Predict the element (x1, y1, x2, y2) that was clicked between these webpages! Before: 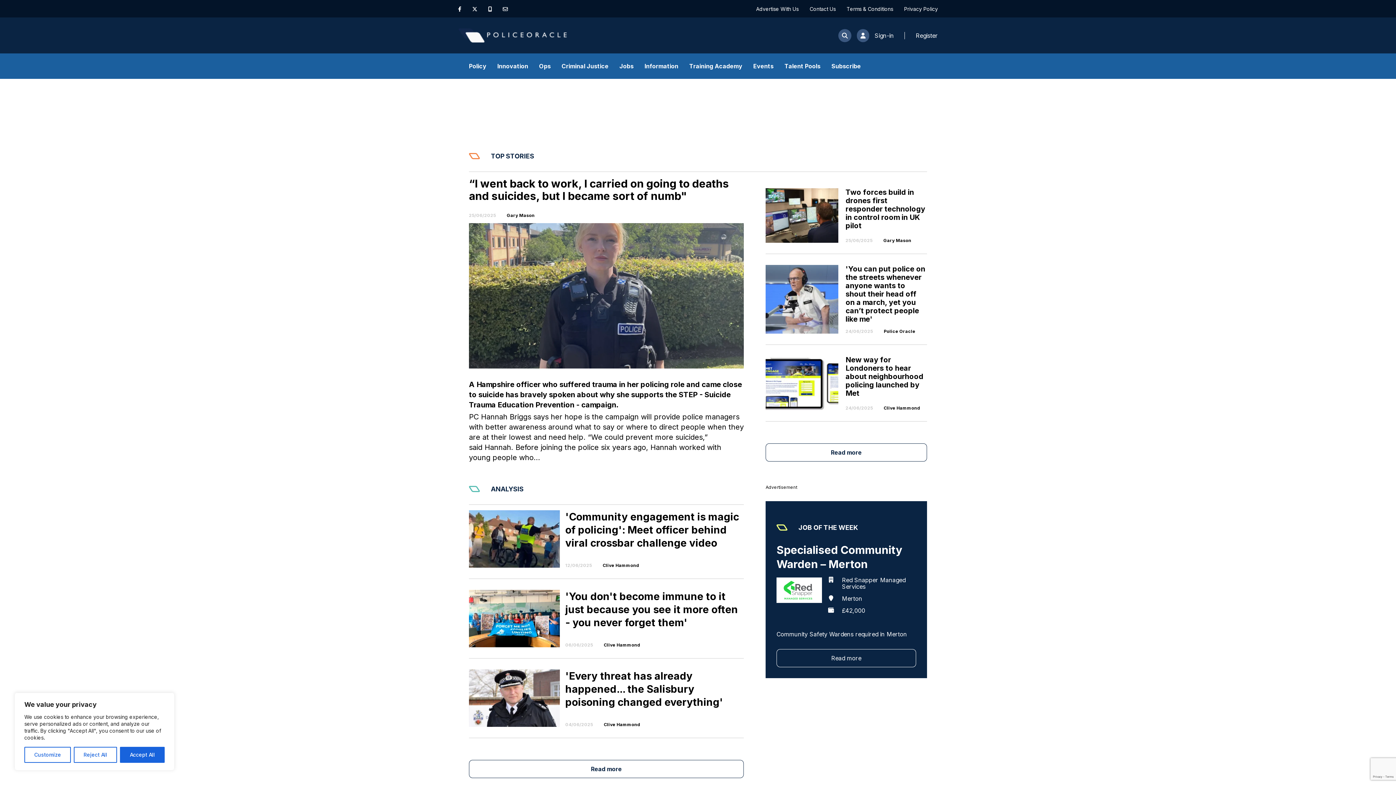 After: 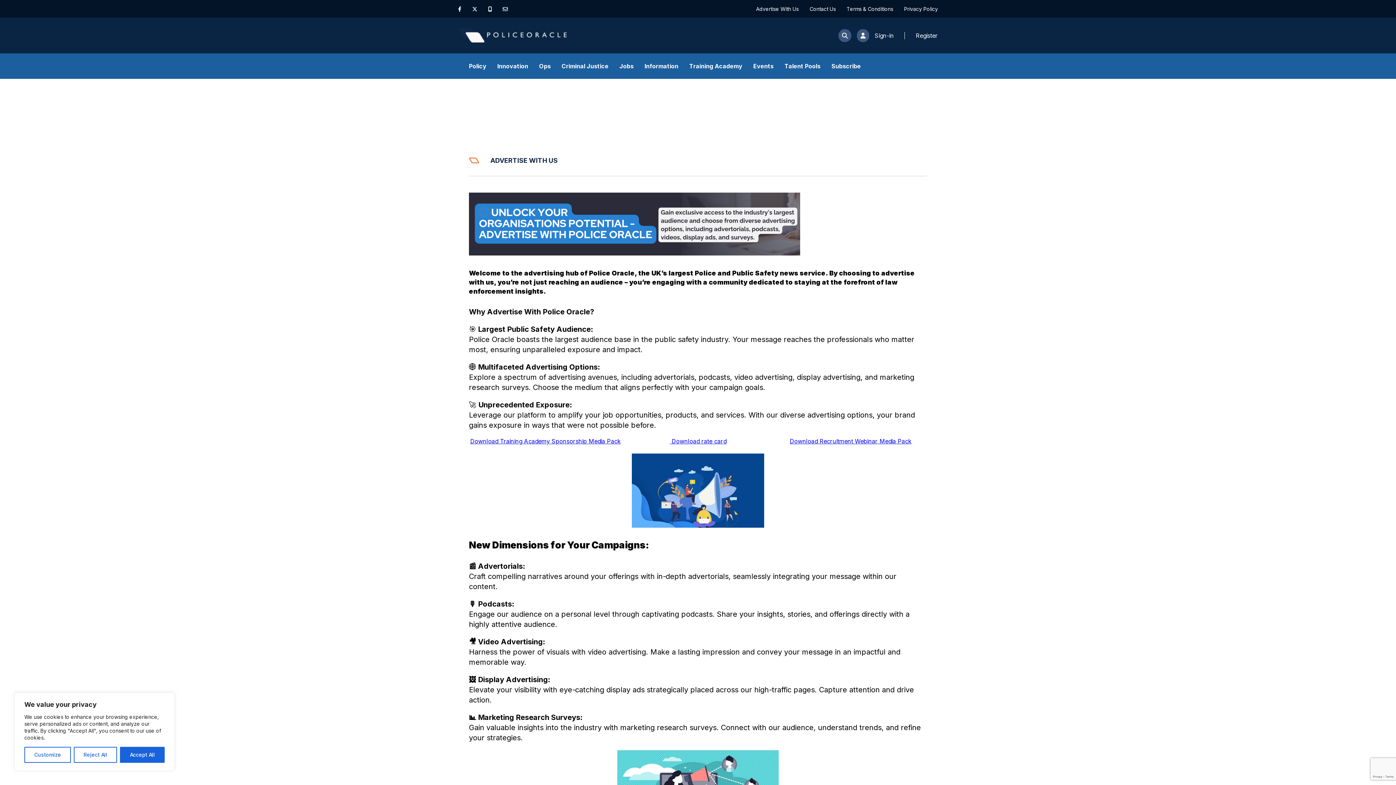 Action: label: Advertise With Us bbox: (756, 5, 798, 12)